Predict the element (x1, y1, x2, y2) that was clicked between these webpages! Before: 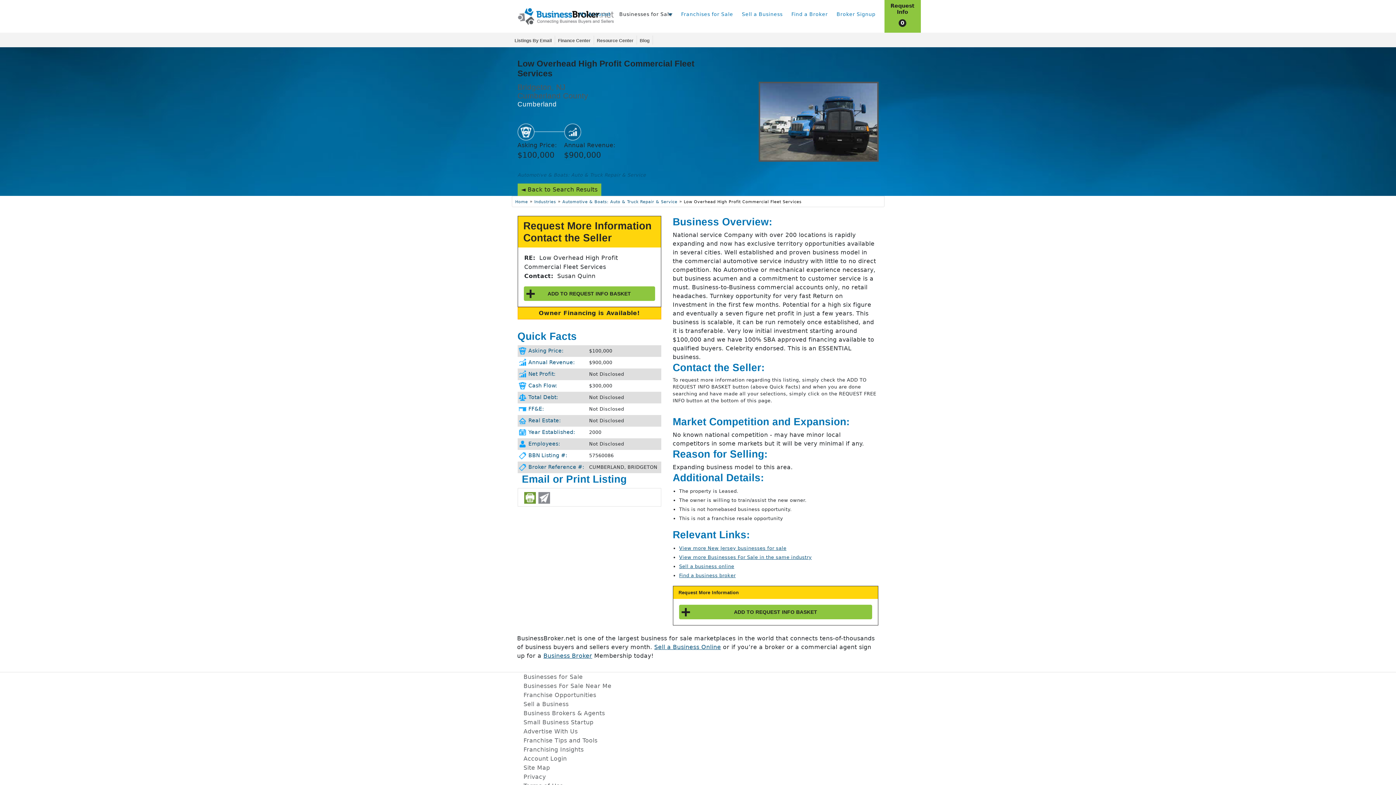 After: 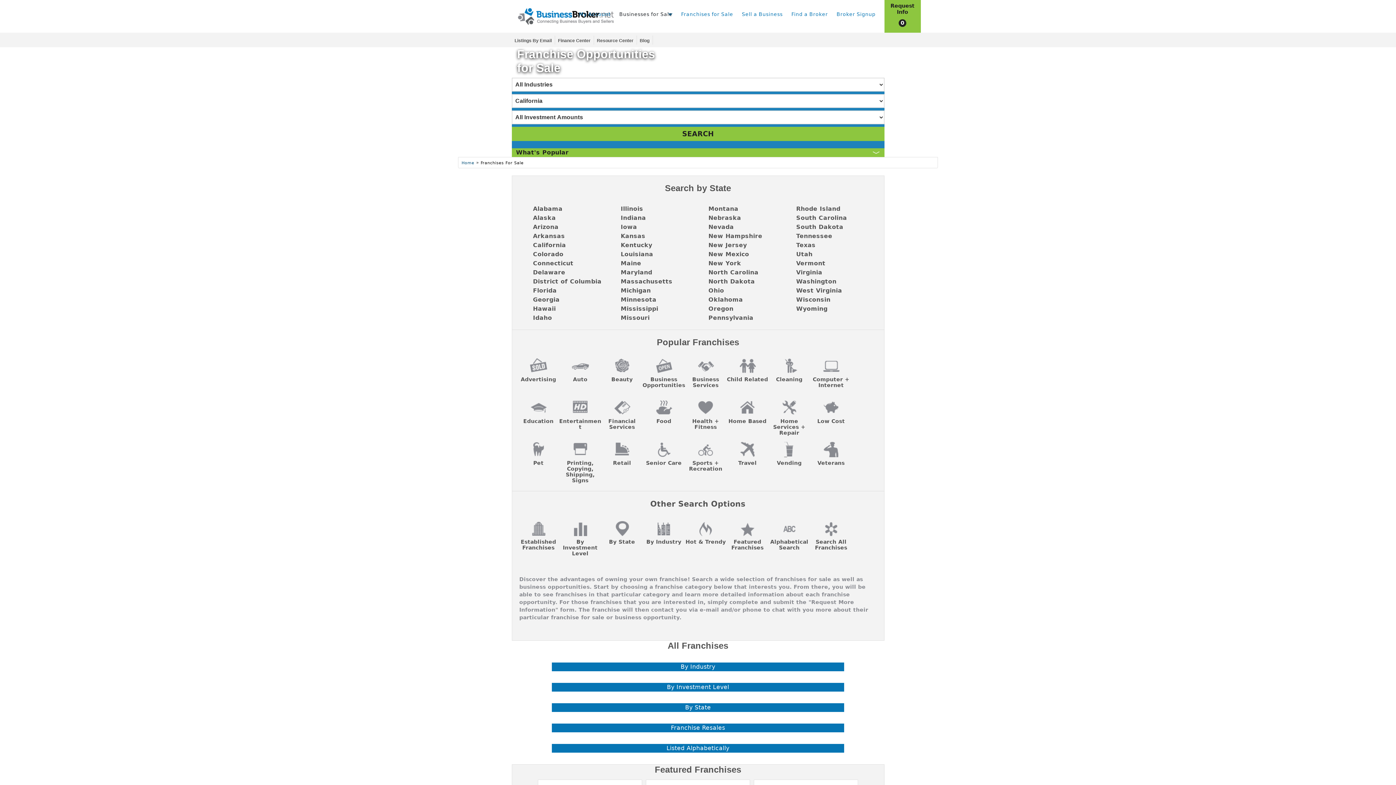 Action: bbox: (681, 11, 733, 17) label: Franchises for Sale